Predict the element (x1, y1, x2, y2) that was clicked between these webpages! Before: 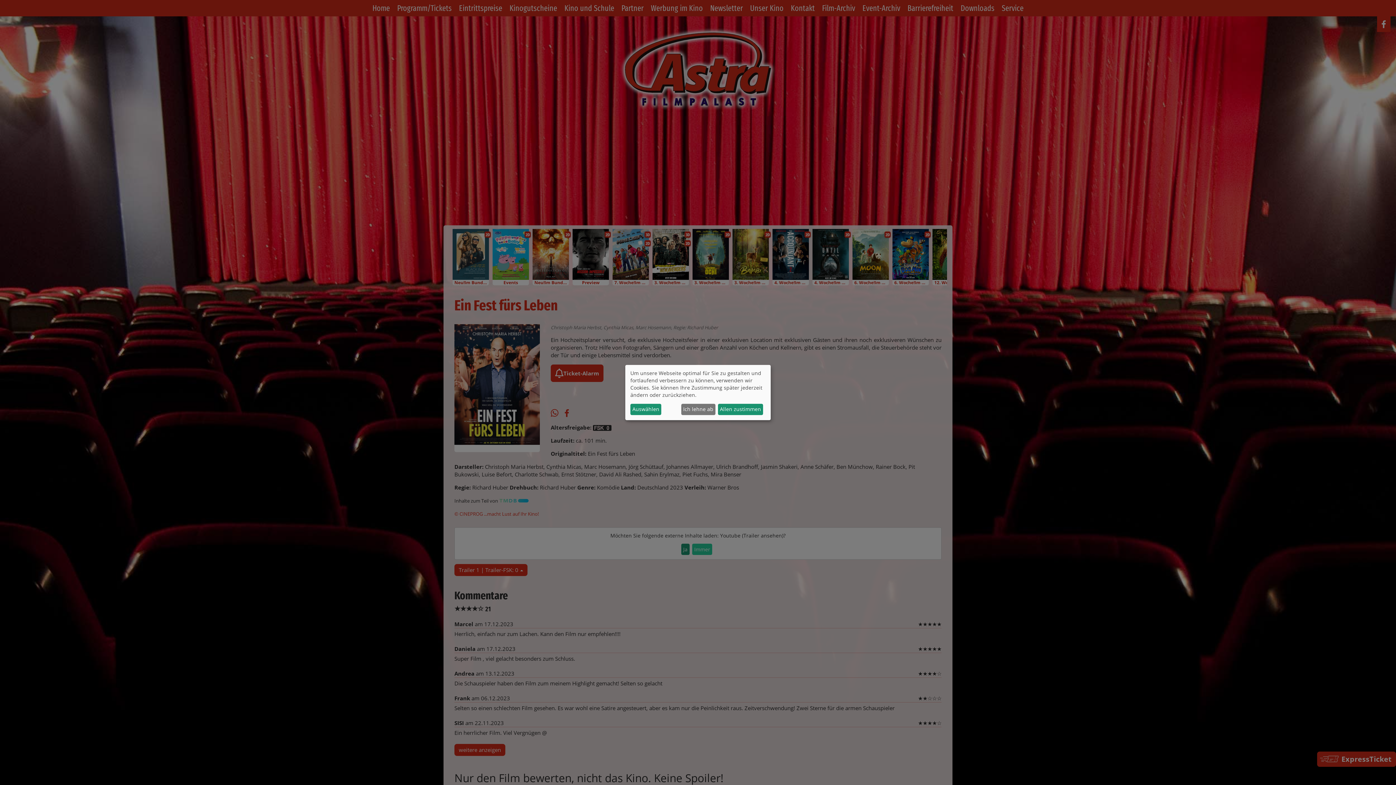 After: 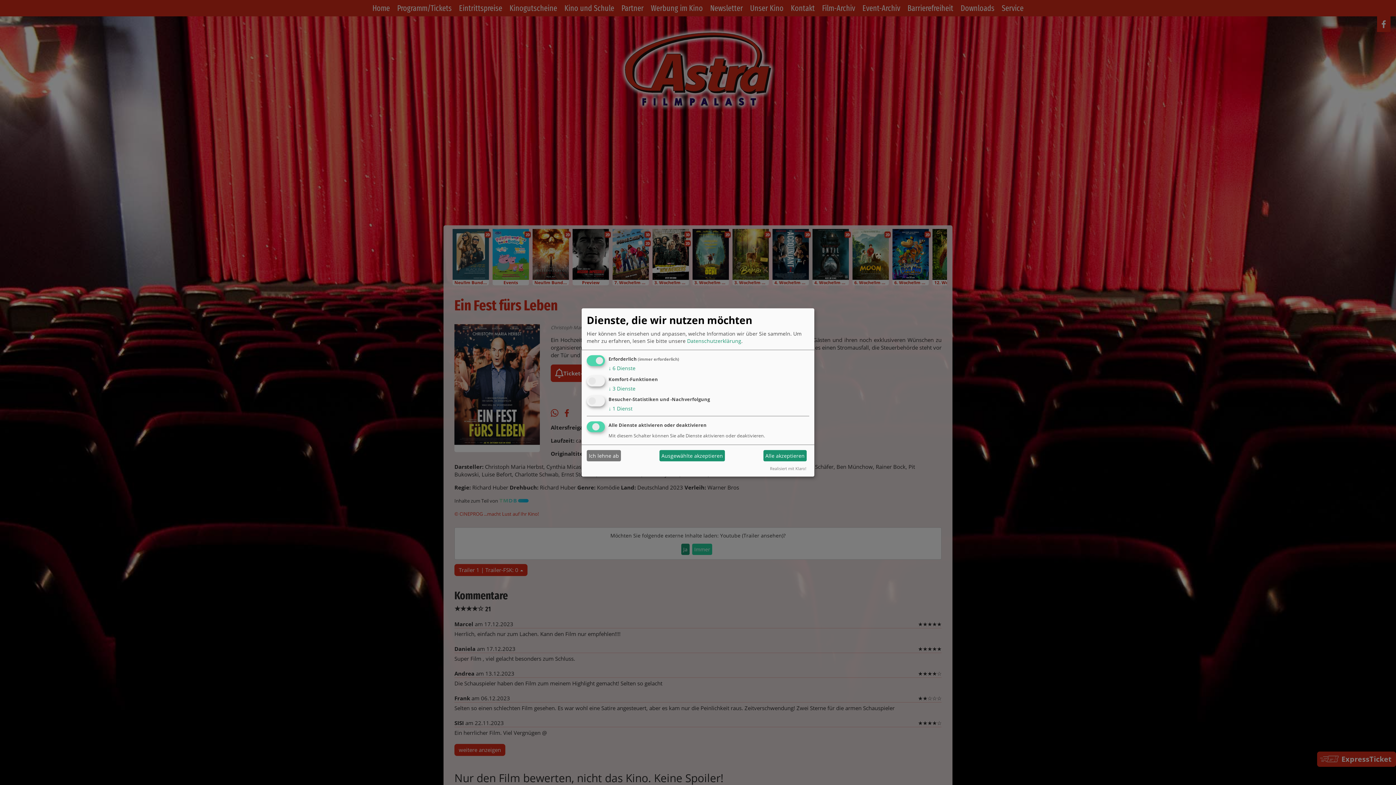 Action: label: Auswählen bbox: (630, 403, 661, 415)